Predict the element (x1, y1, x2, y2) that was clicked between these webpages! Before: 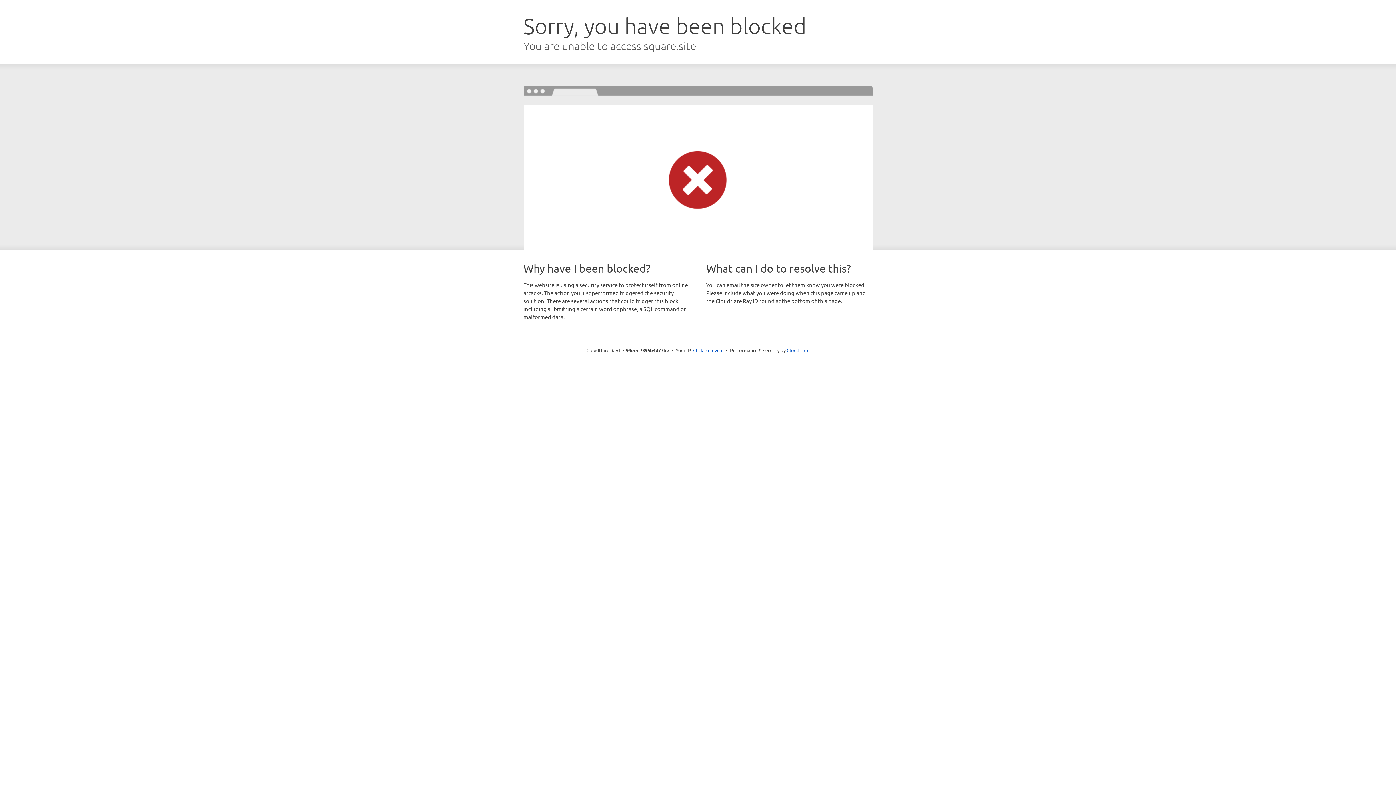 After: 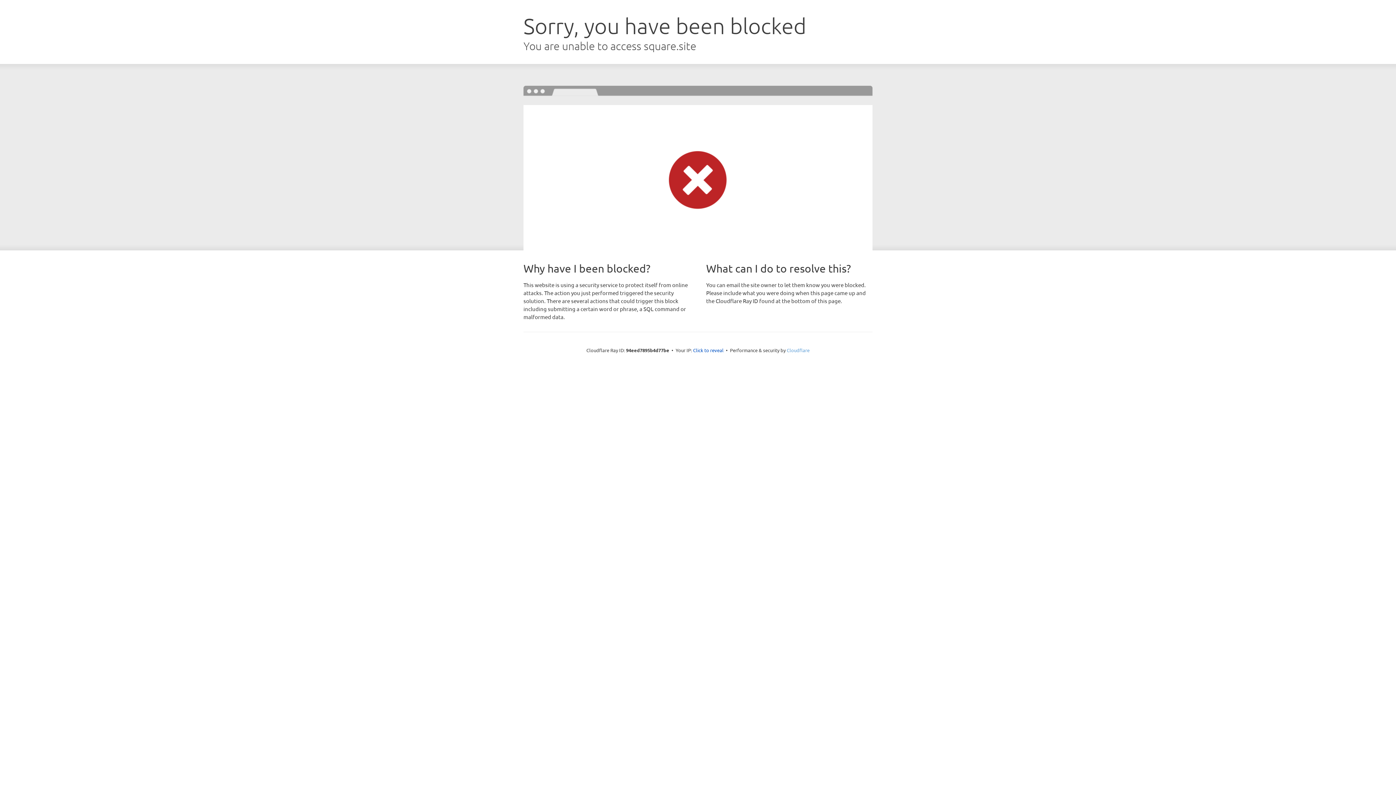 Action: label: Cloudflare bbox: (786, 347, 809, 353)